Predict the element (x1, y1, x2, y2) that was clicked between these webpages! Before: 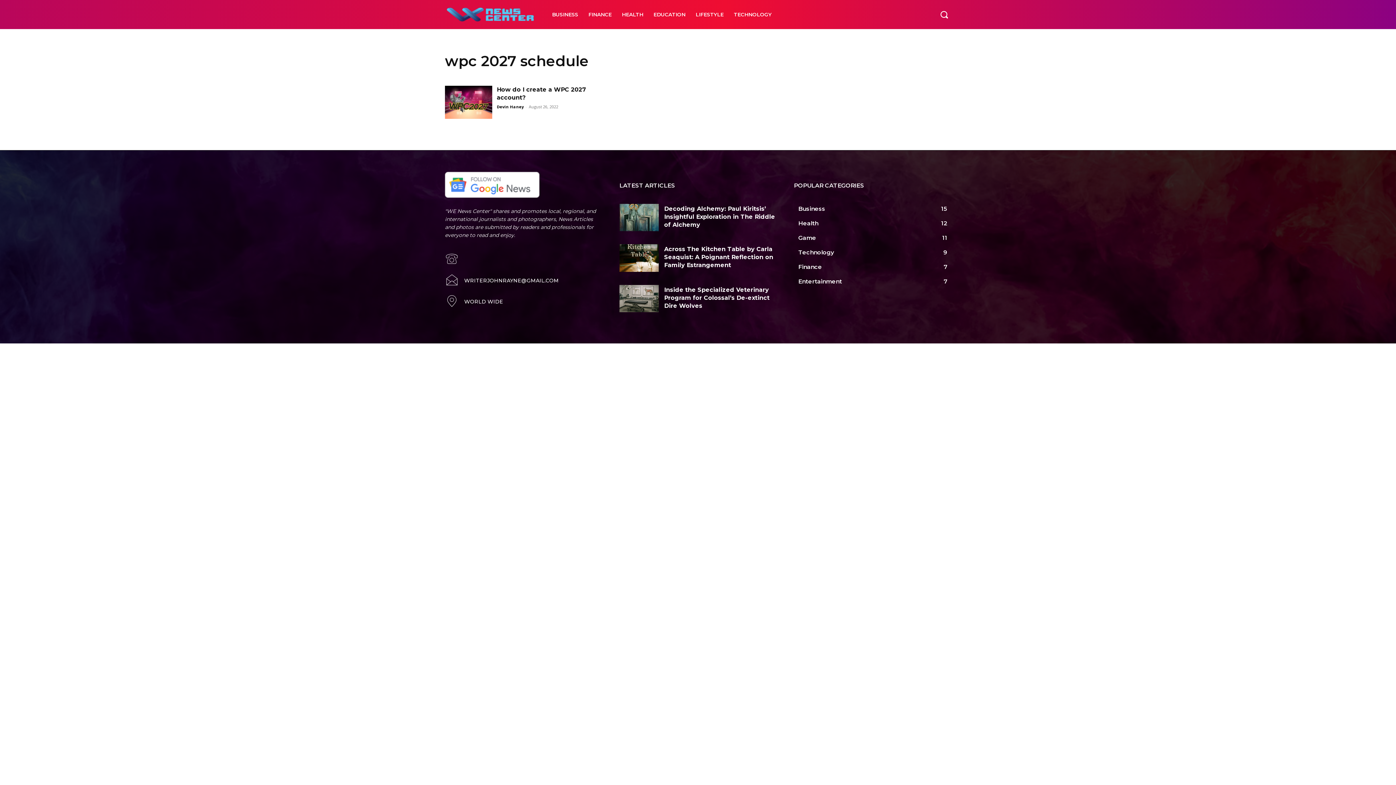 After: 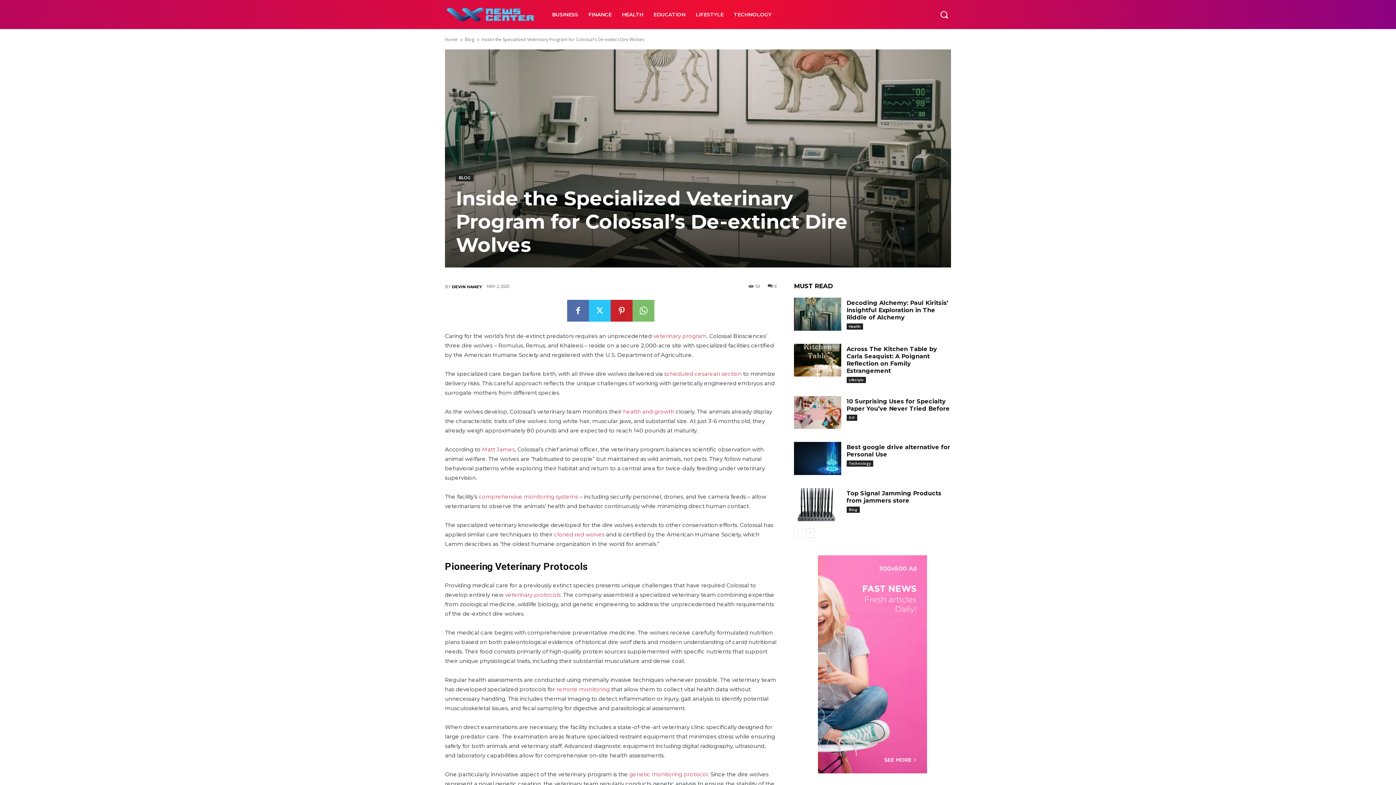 Action: bbox: (664, 286, 769, 309) label: Inside the Specialized Veterinary Program for Colossal’s De-extinct Dire Wolves